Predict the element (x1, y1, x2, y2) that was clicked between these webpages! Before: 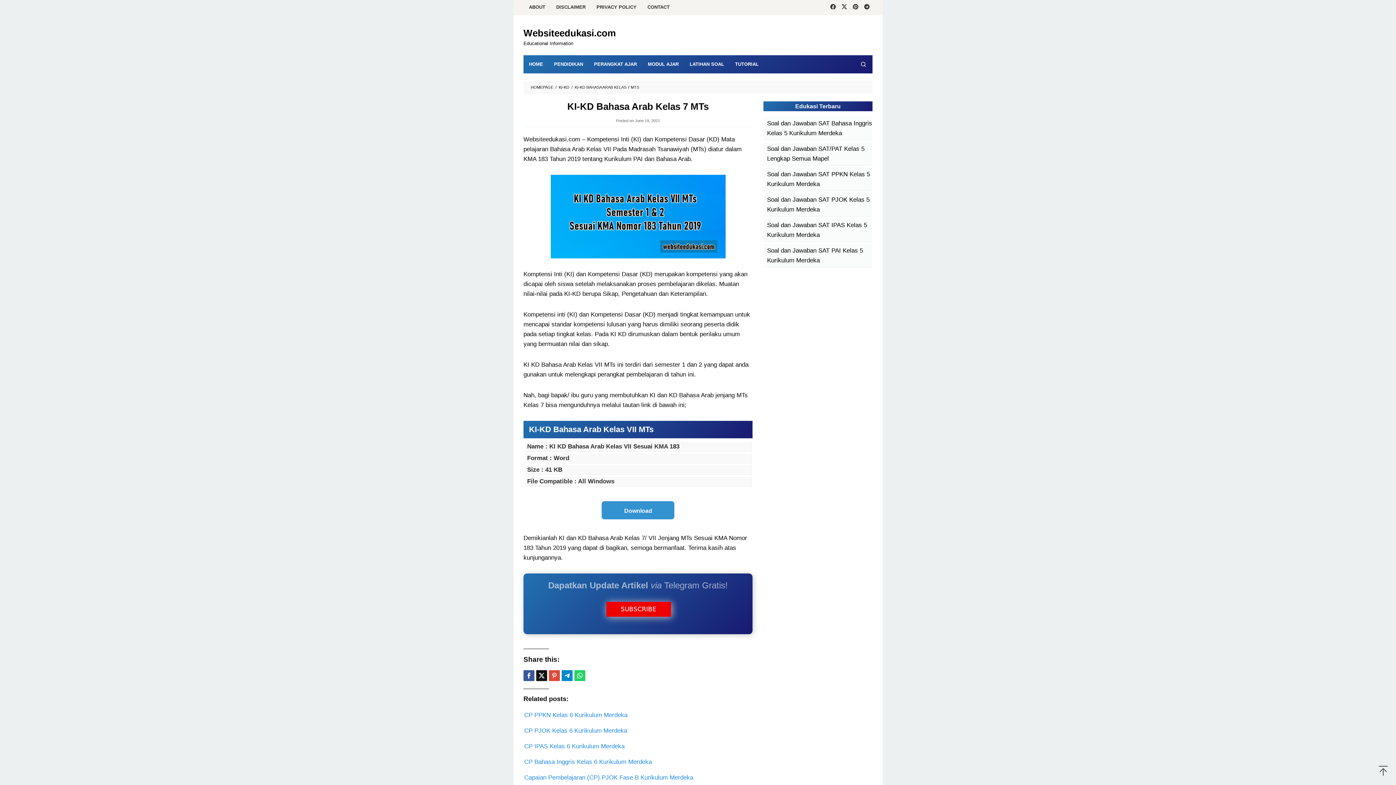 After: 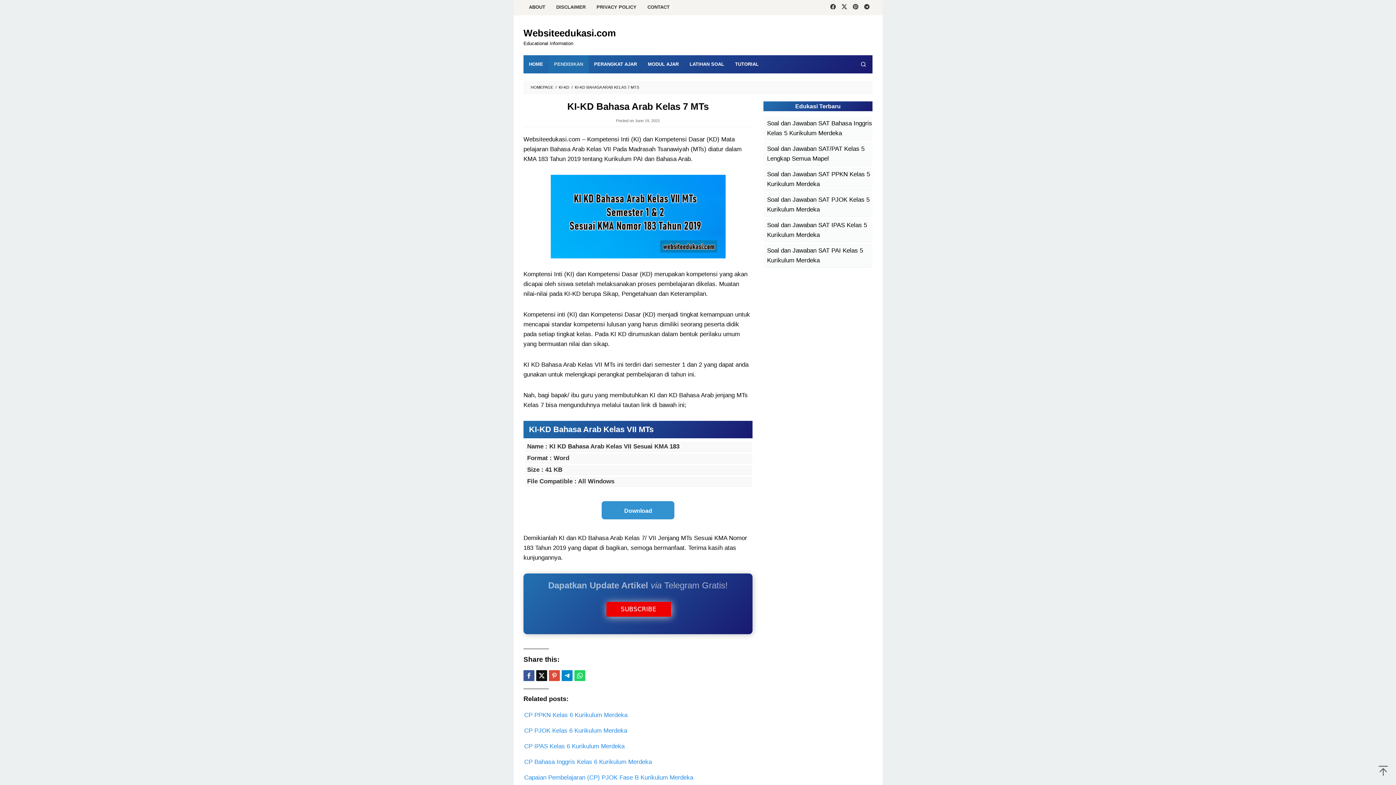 Action: bbox: (548, 55, 588, 73) label: PENDIDIKAN